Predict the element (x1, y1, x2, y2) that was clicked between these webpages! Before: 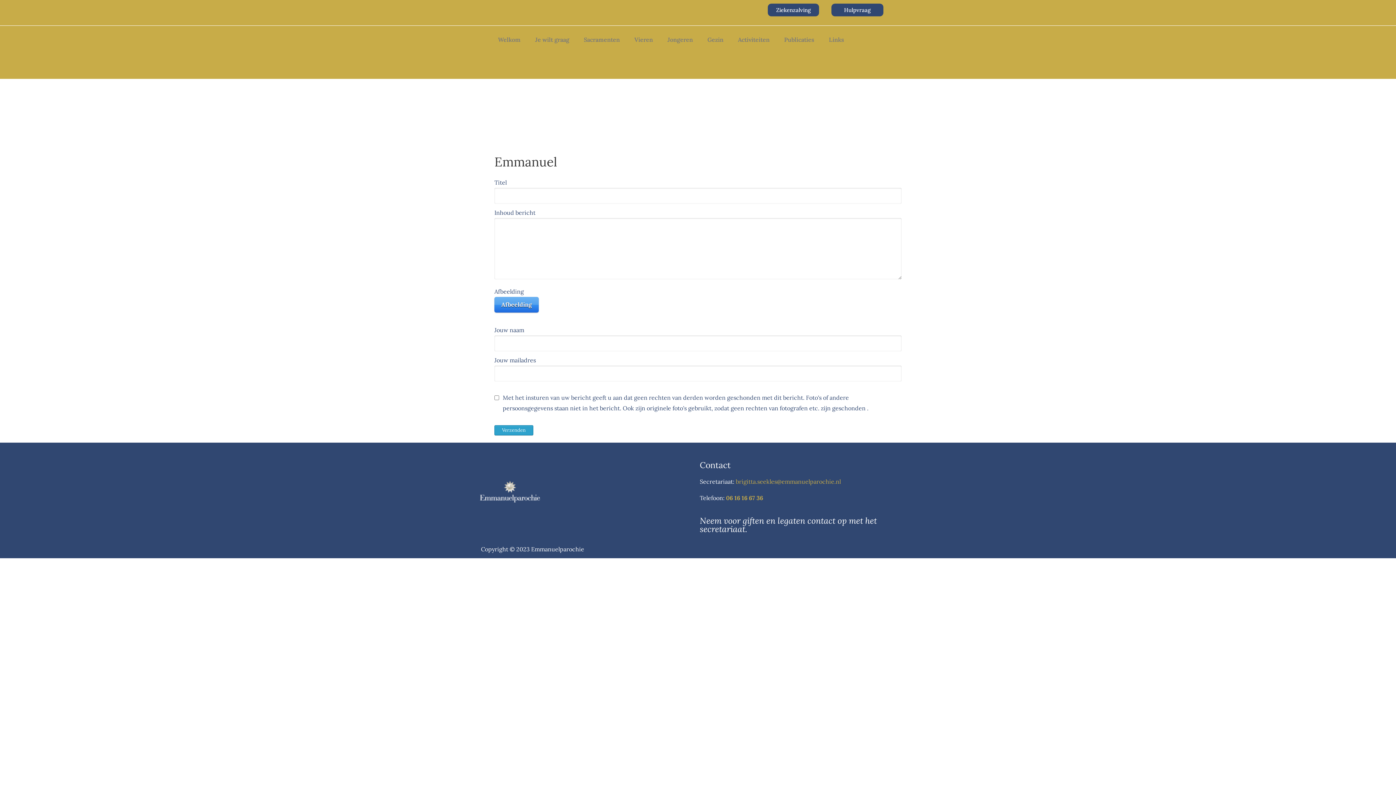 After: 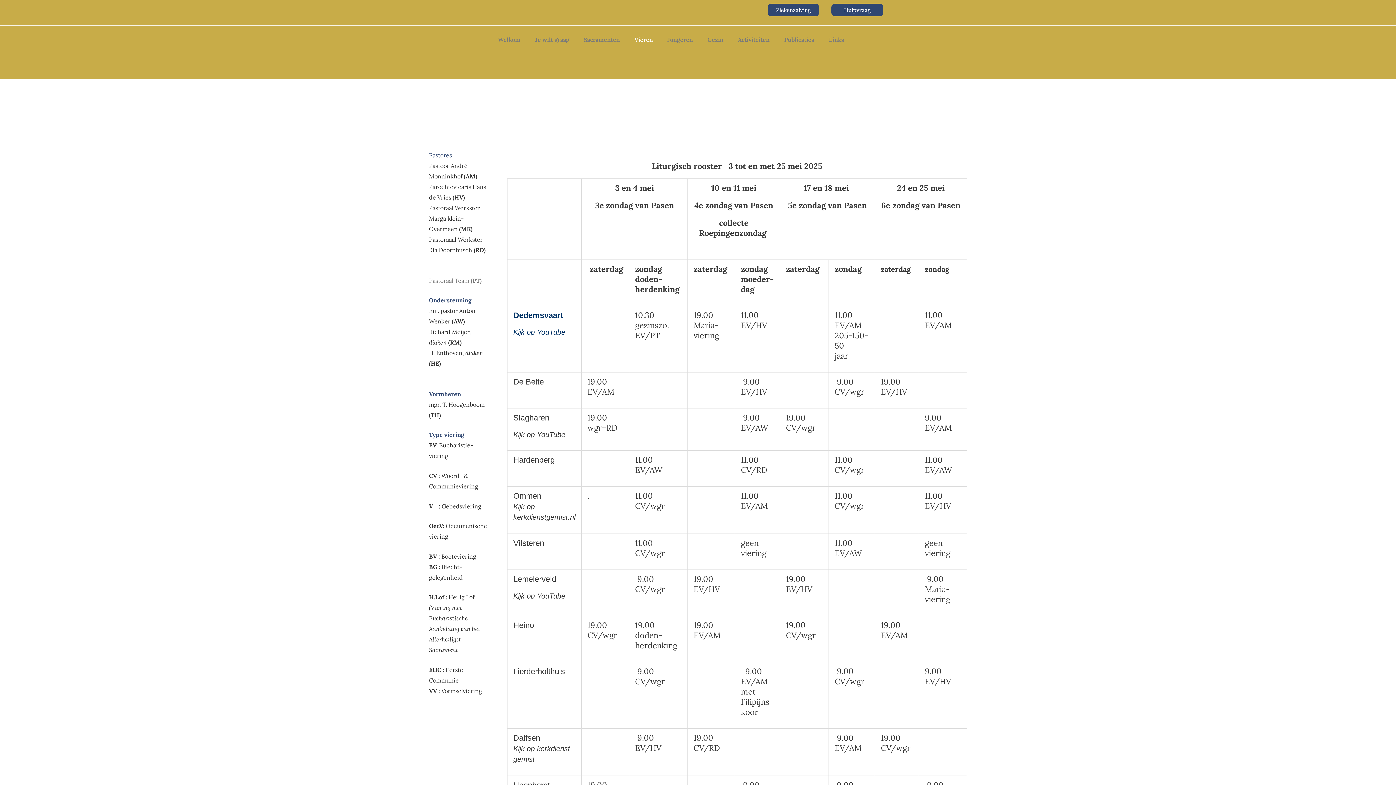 Action: label: Vieren bbox: (627, 31, 660, 48)